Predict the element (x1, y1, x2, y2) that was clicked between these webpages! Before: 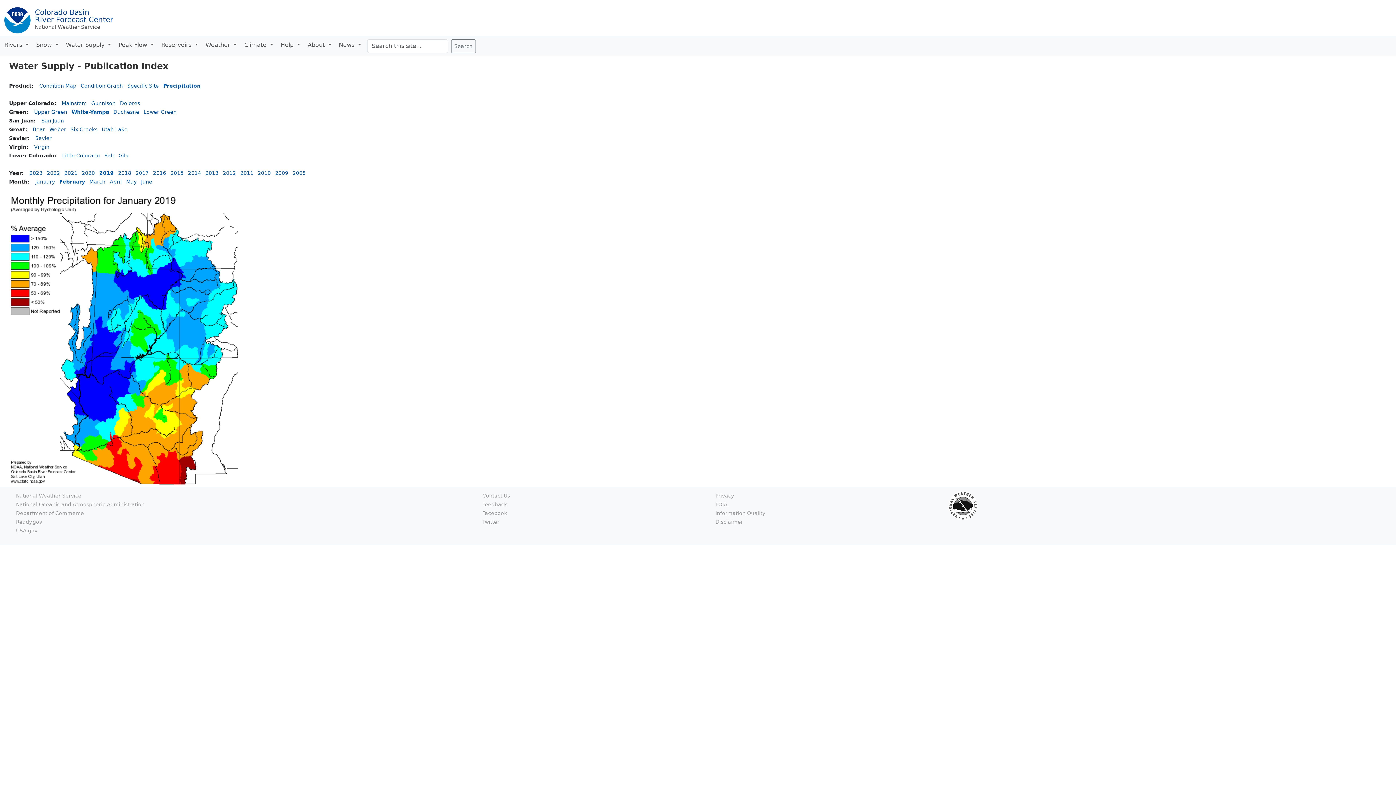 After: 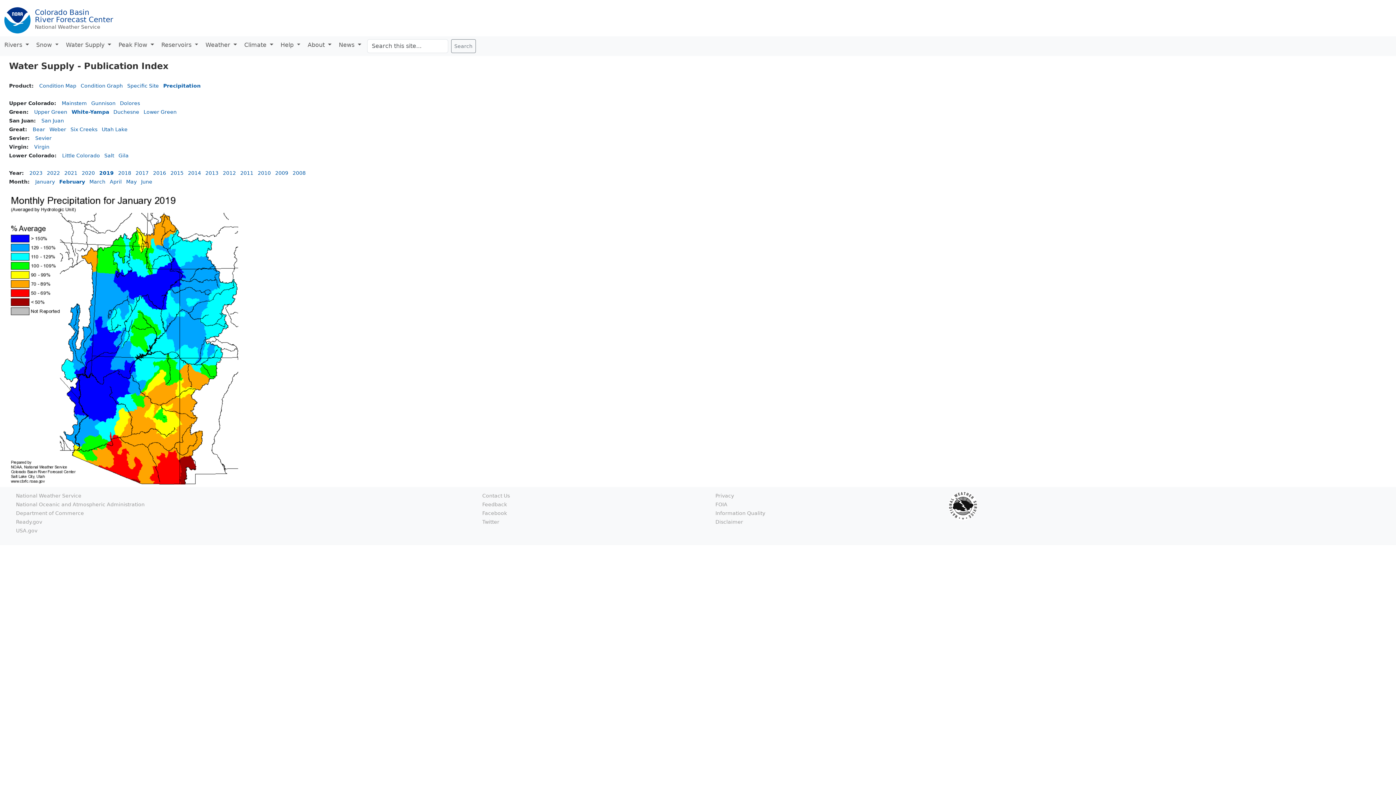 Action: bbox: (71, 109, 109, 114) label: White-Yampa